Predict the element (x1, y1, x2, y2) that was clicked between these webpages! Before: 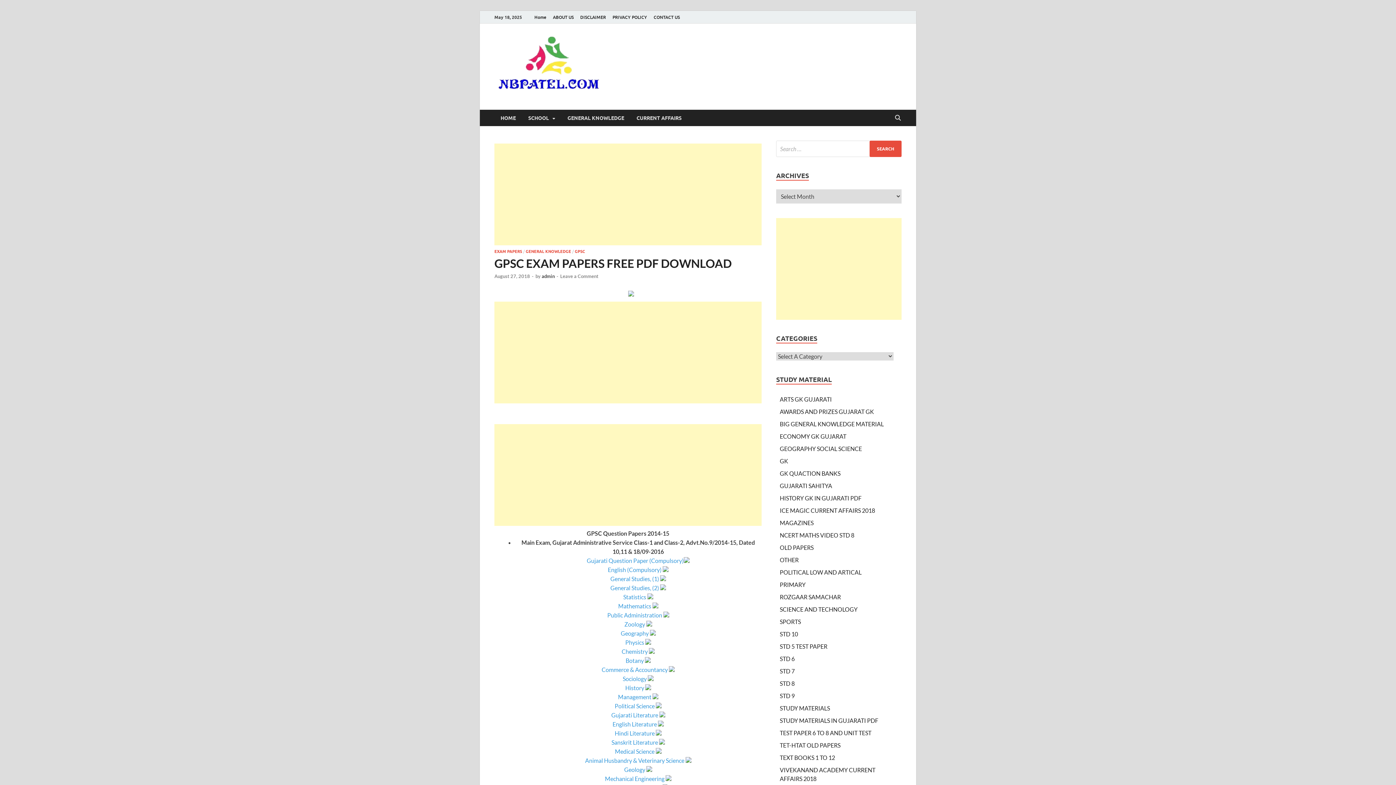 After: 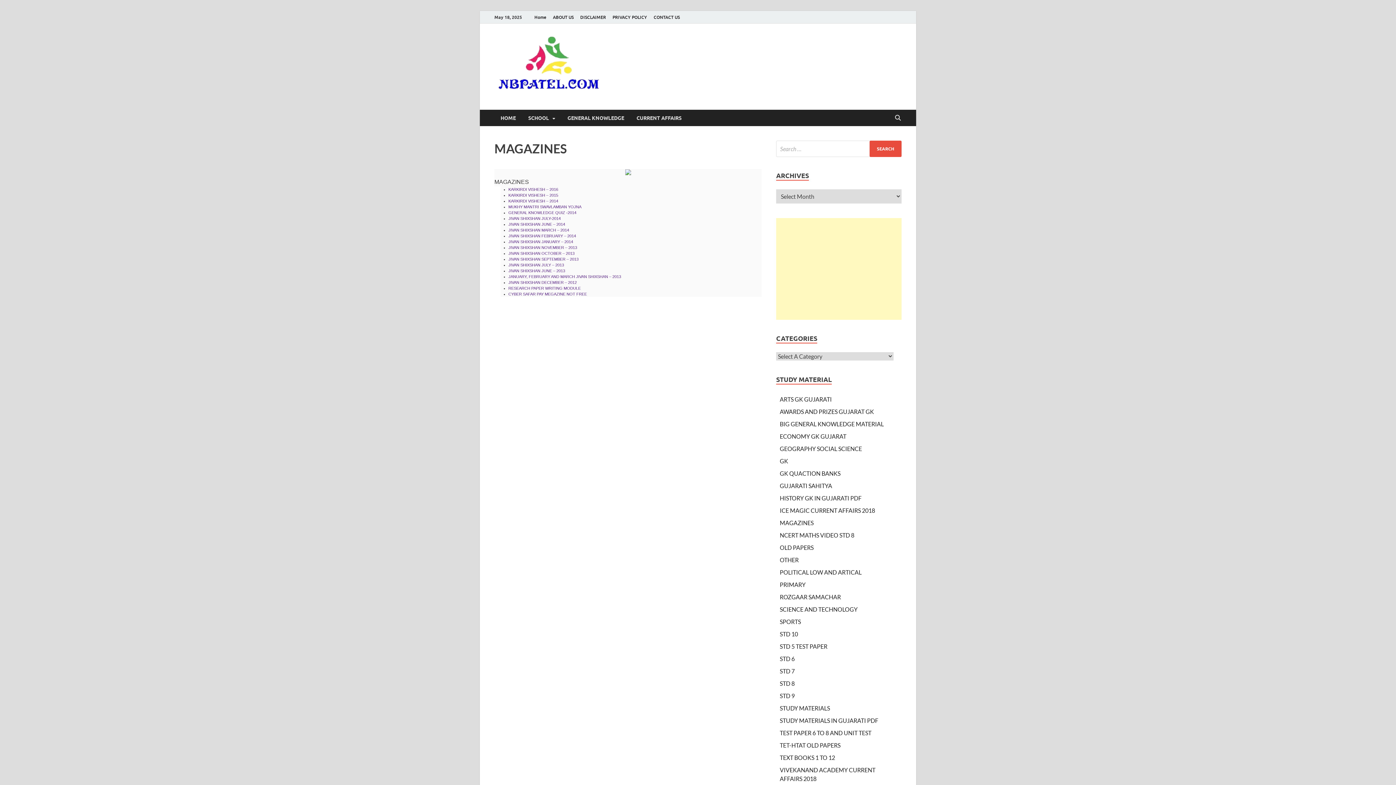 Action: bbox: (780, 519, 813, 526) label: MAGAZINES